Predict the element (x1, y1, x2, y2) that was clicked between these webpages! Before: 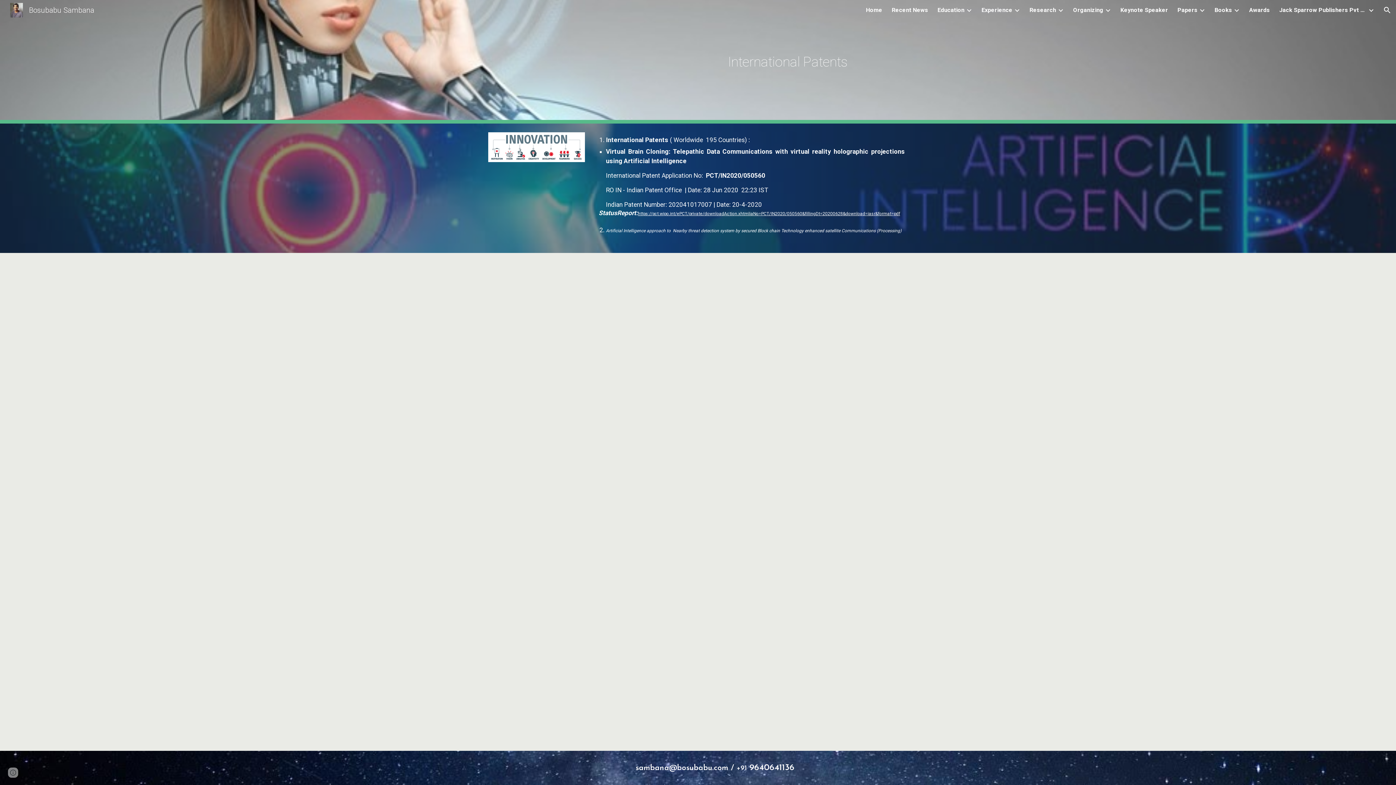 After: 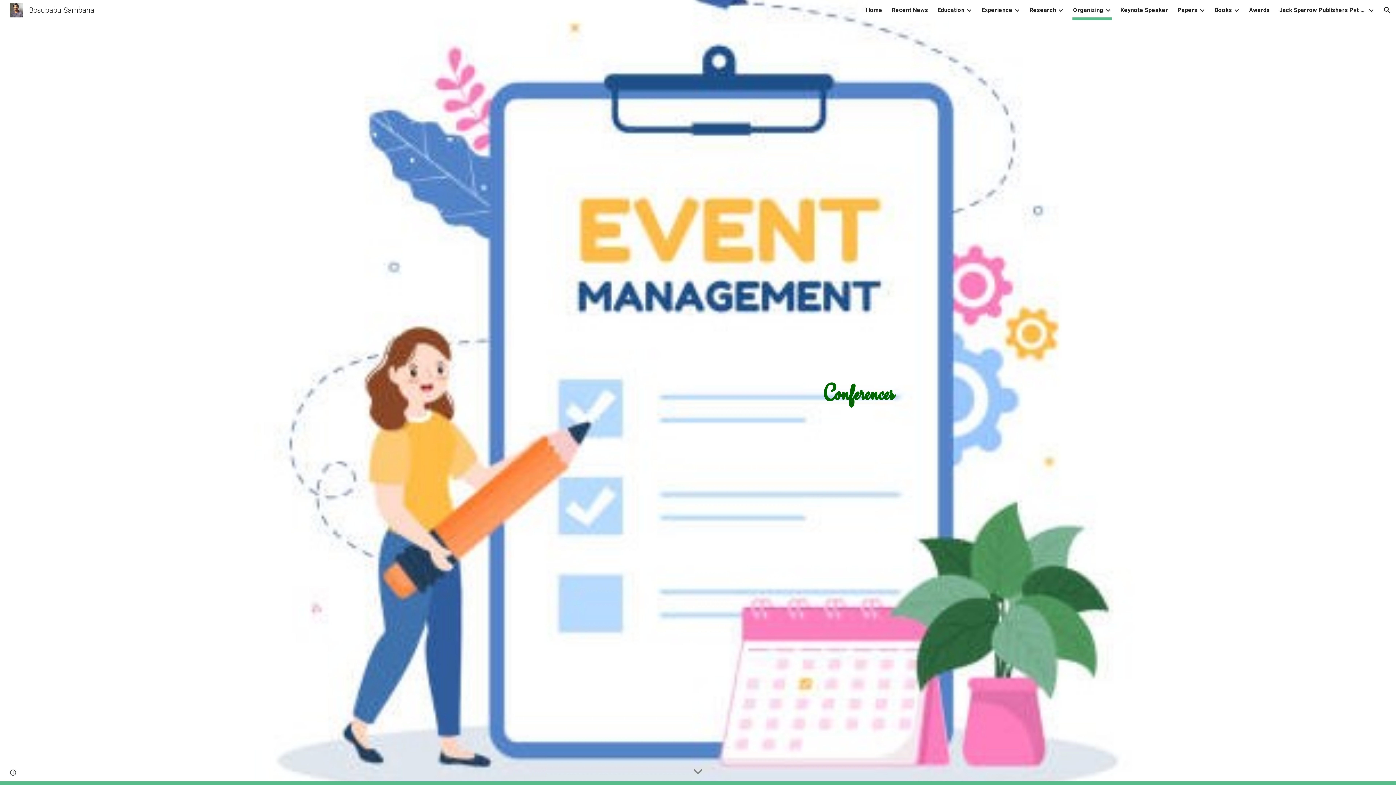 Action: bbox: (1073, 5, 1103, 15) label: Organizing